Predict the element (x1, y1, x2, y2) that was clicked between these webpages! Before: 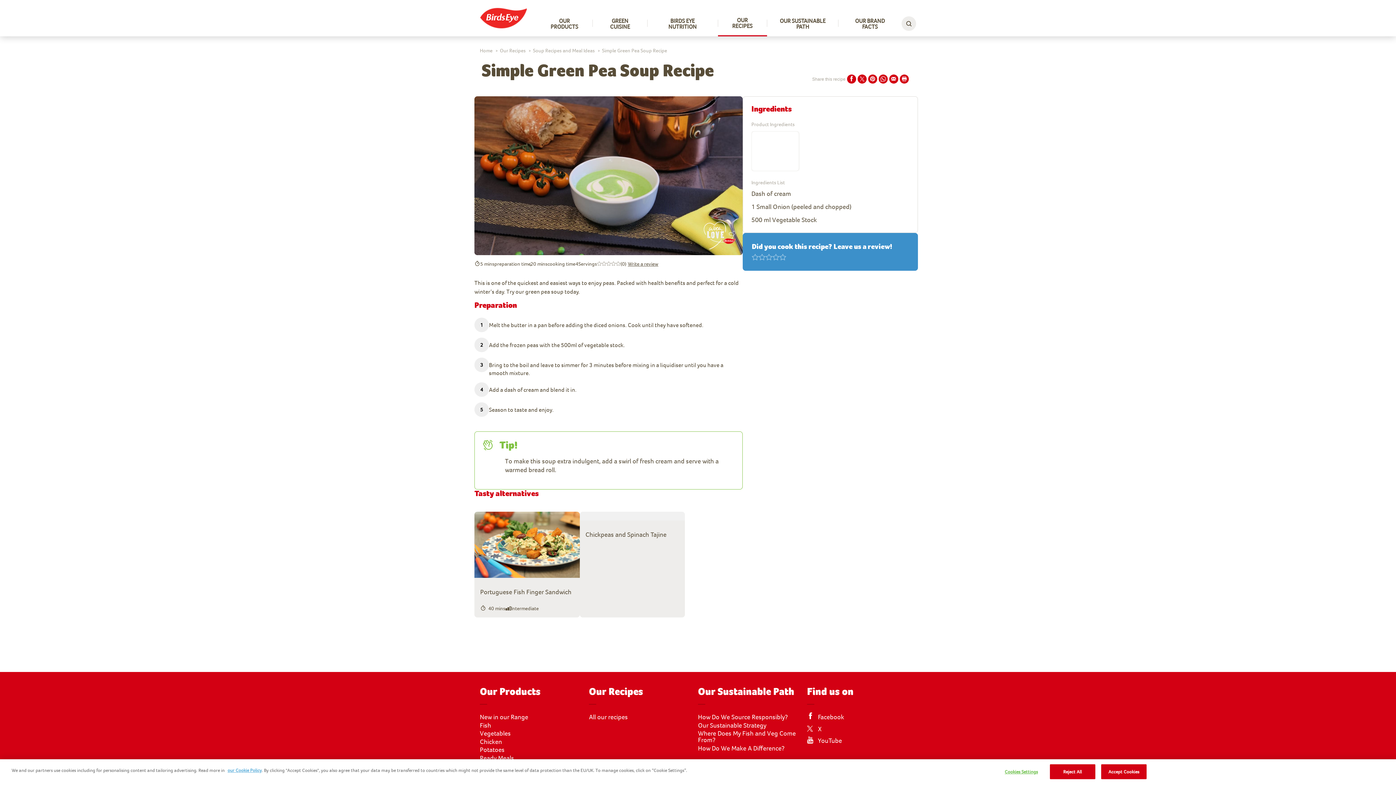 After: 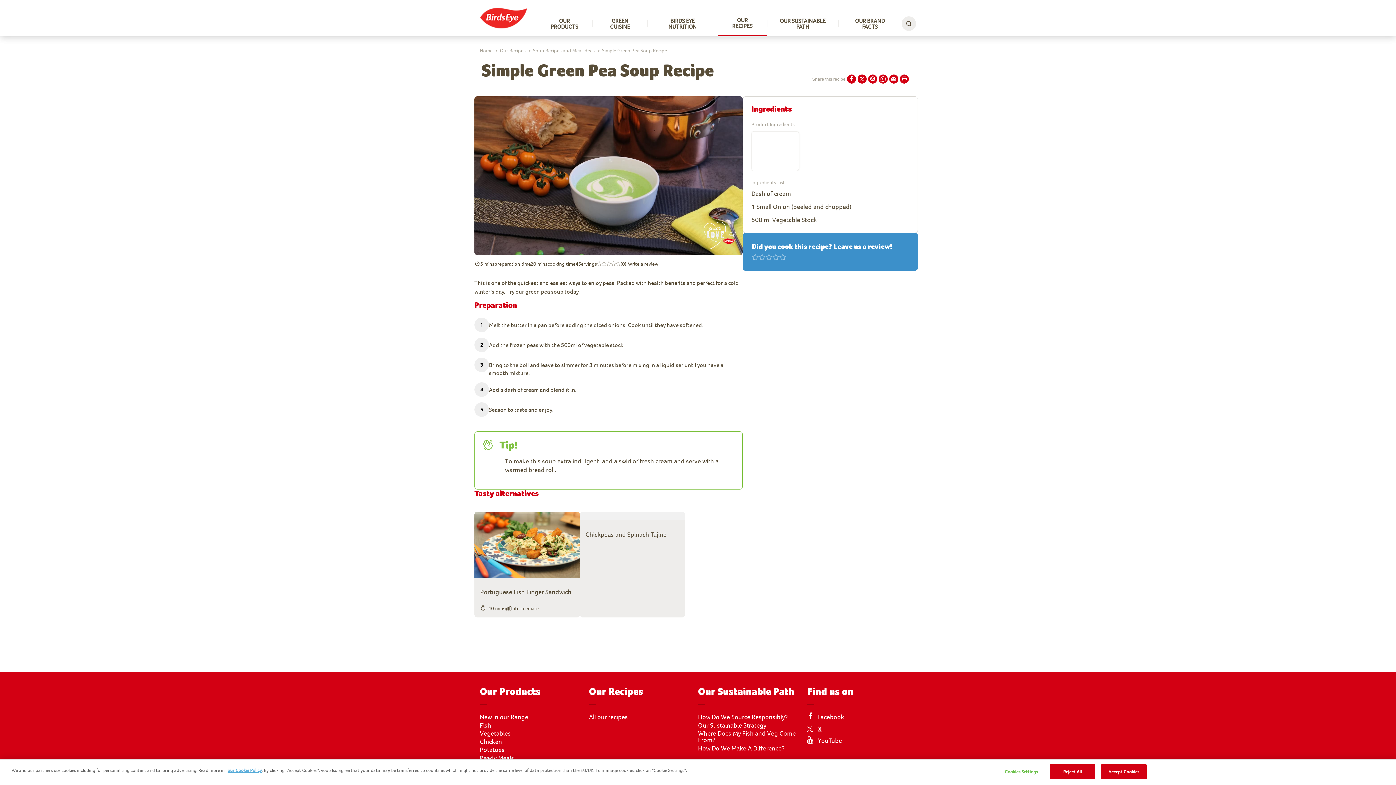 Action: bbox: (807, 726, 821, 732) label: X